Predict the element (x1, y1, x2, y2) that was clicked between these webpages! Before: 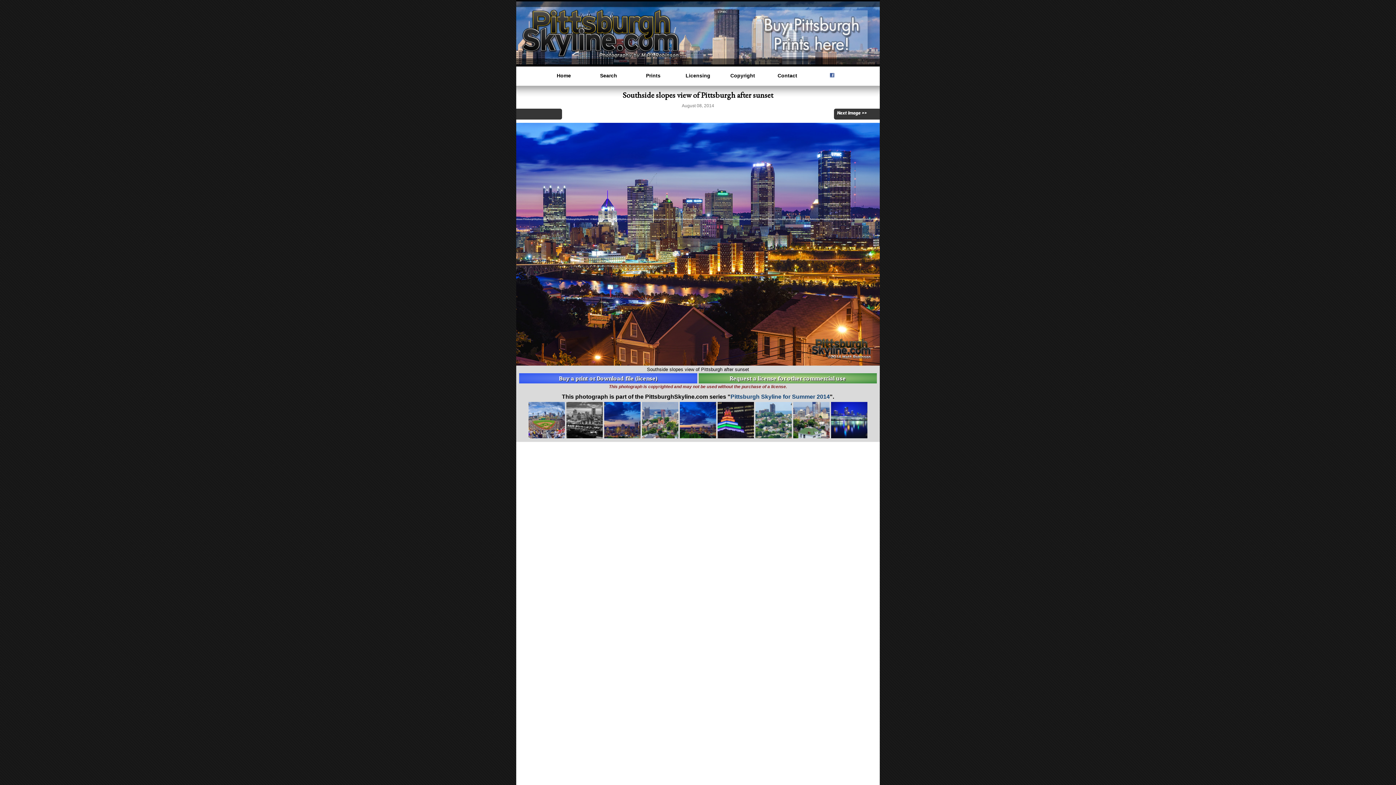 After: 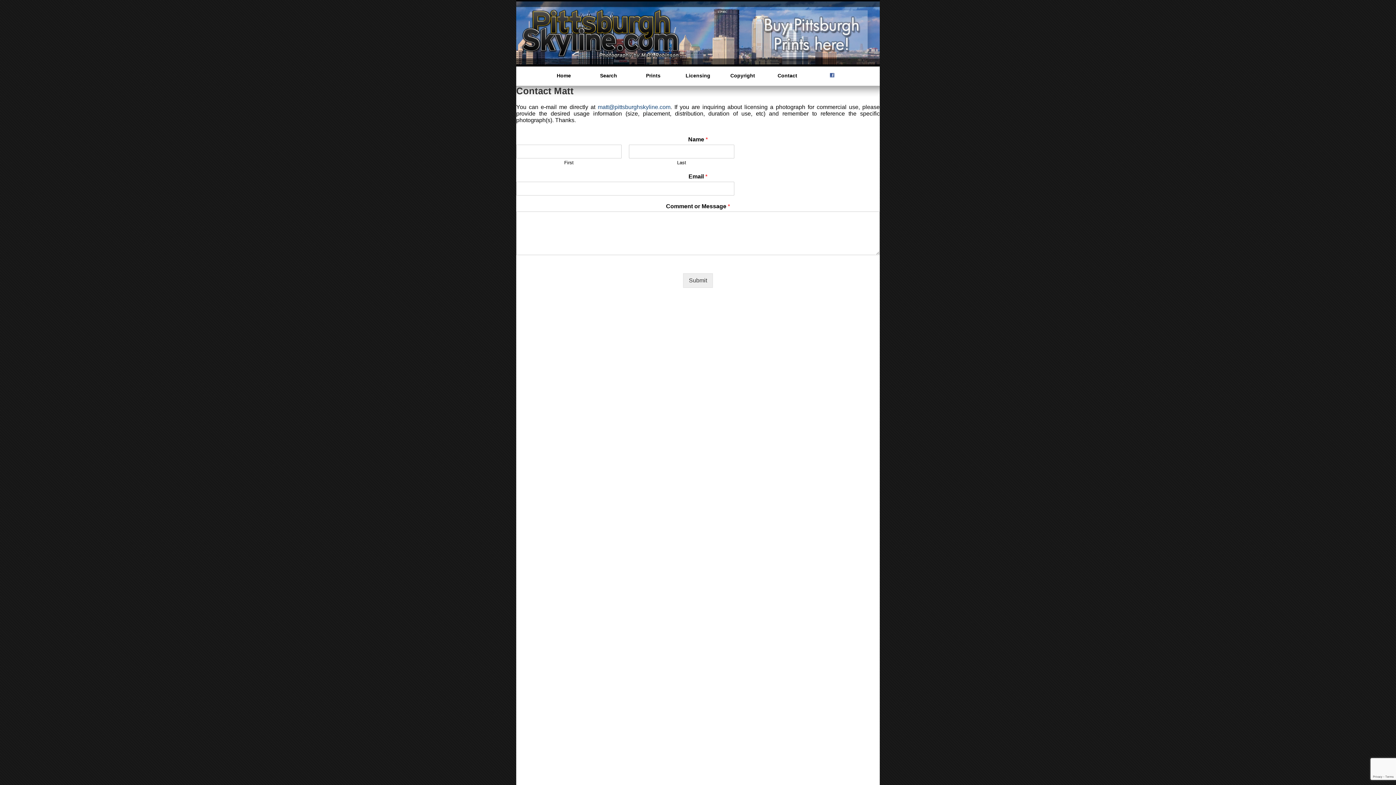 Action: bbox: (765, 66, 809, 84) label: Contact